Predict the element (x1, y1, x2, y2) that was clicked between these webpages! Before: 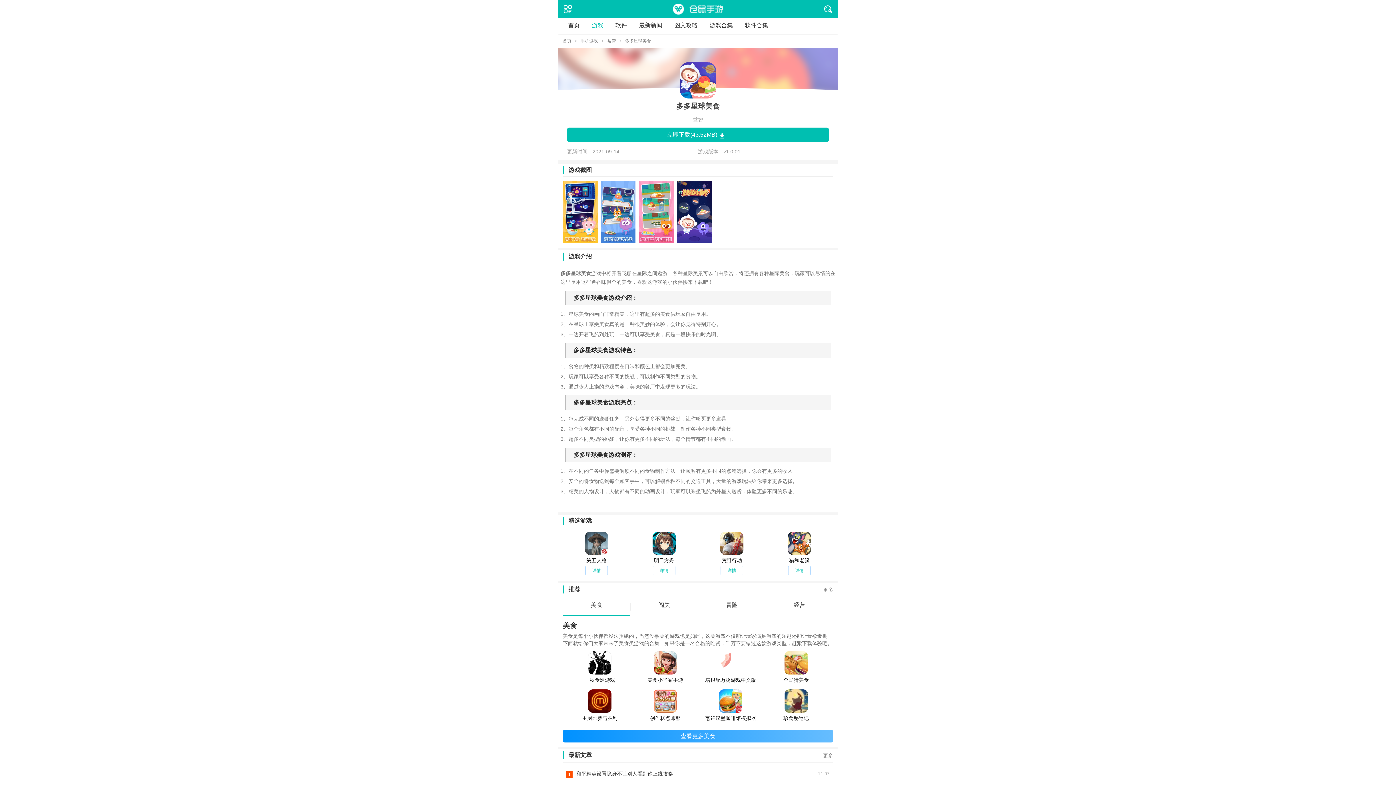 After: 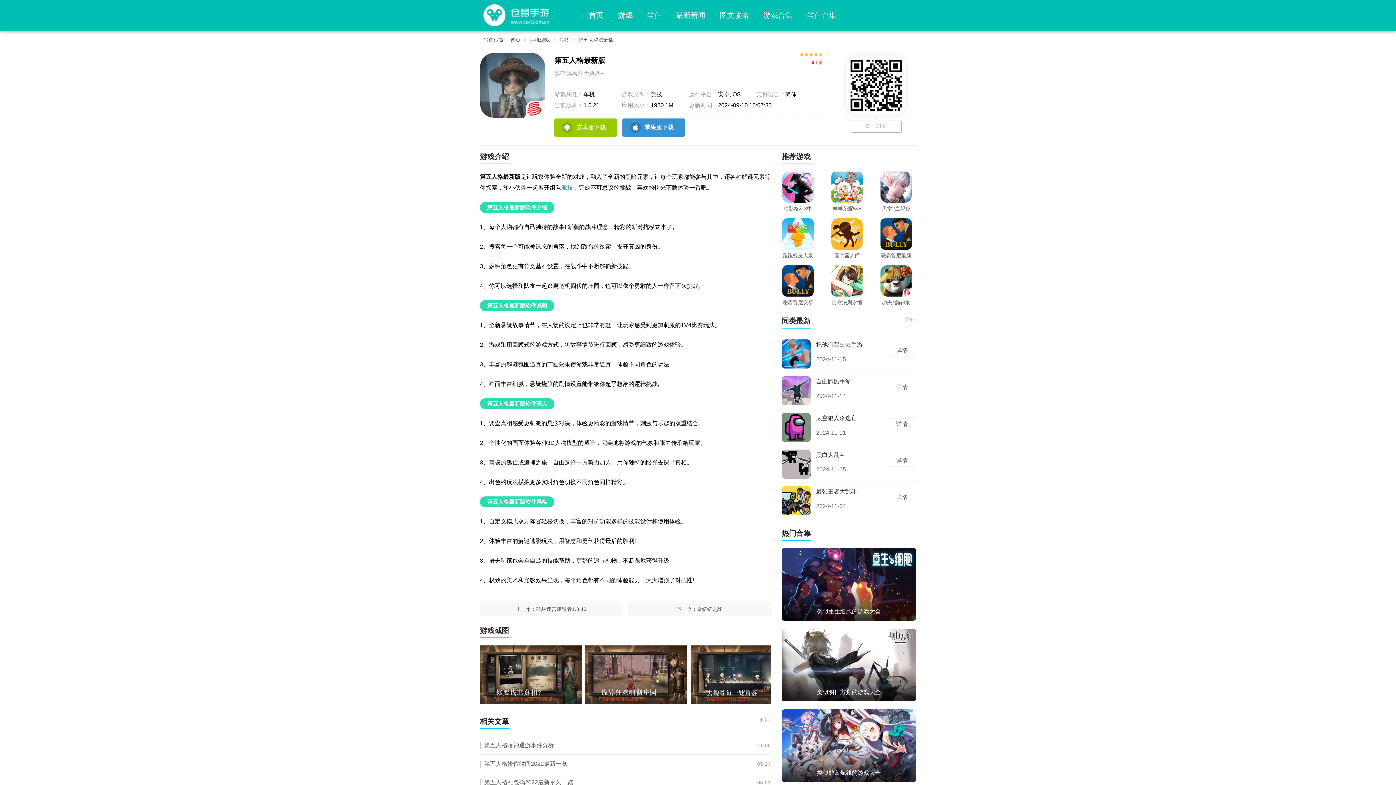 Action: bbox: (562, 532, 630, 564) label: 第五人格